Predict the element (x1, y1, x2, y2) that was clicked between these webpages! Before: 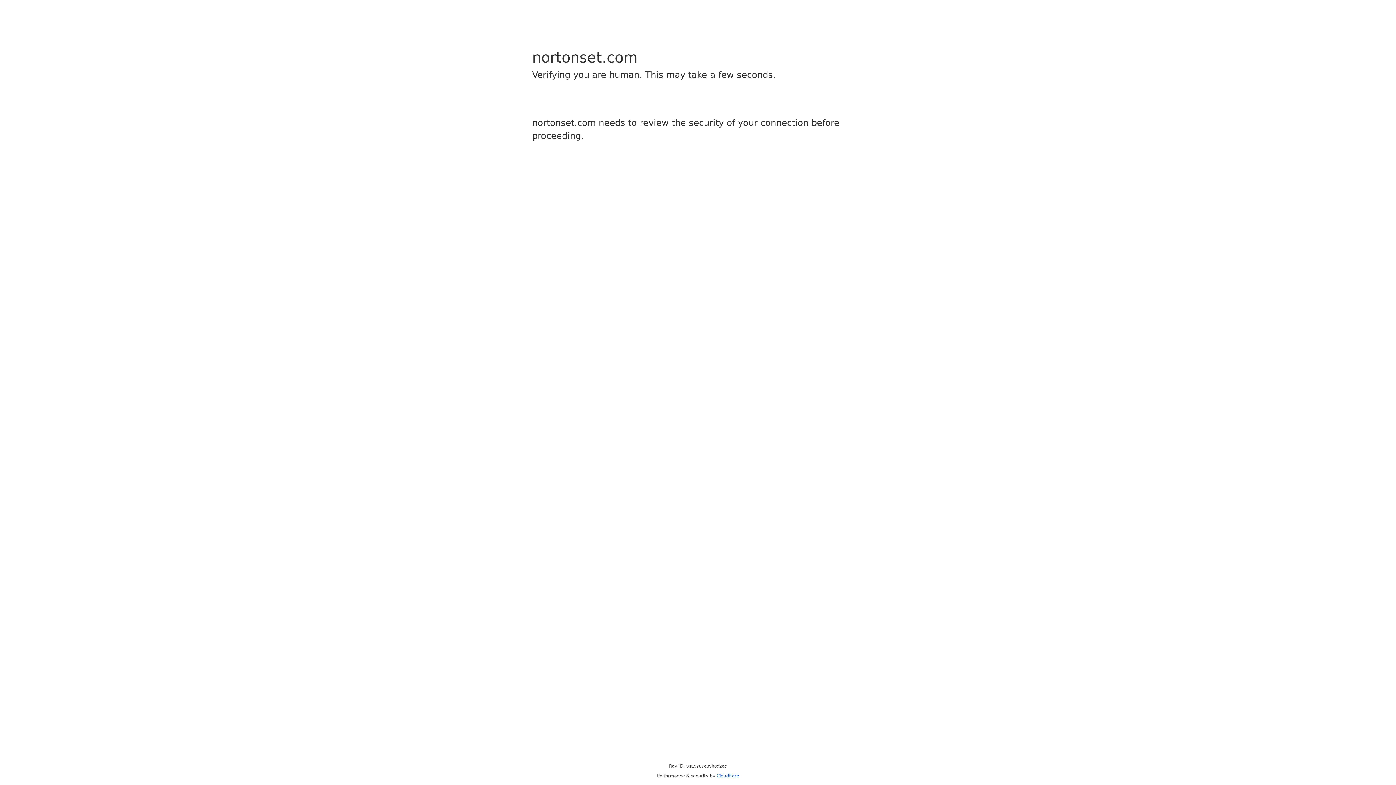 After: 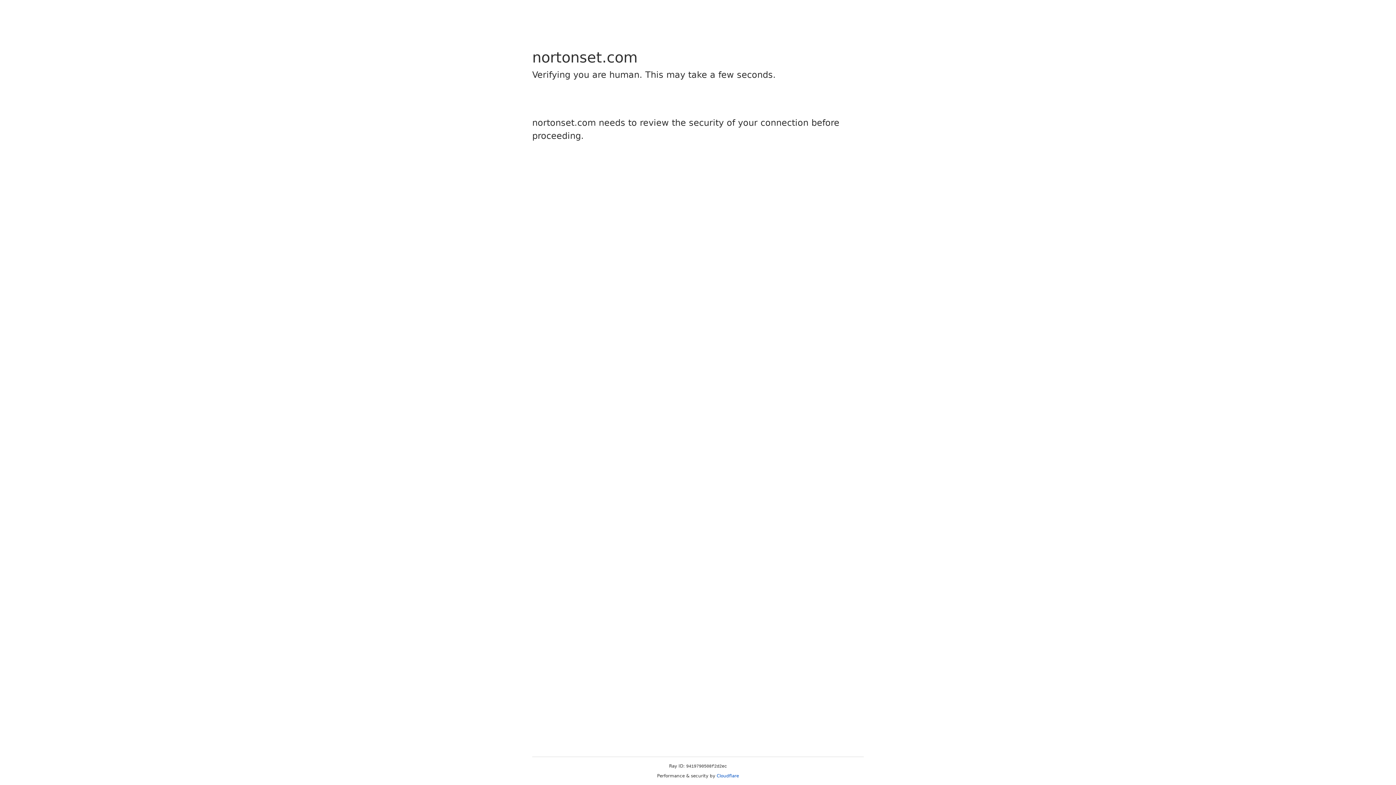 Action: label: Cloudflare bbox: (716, 773, 739, 778)